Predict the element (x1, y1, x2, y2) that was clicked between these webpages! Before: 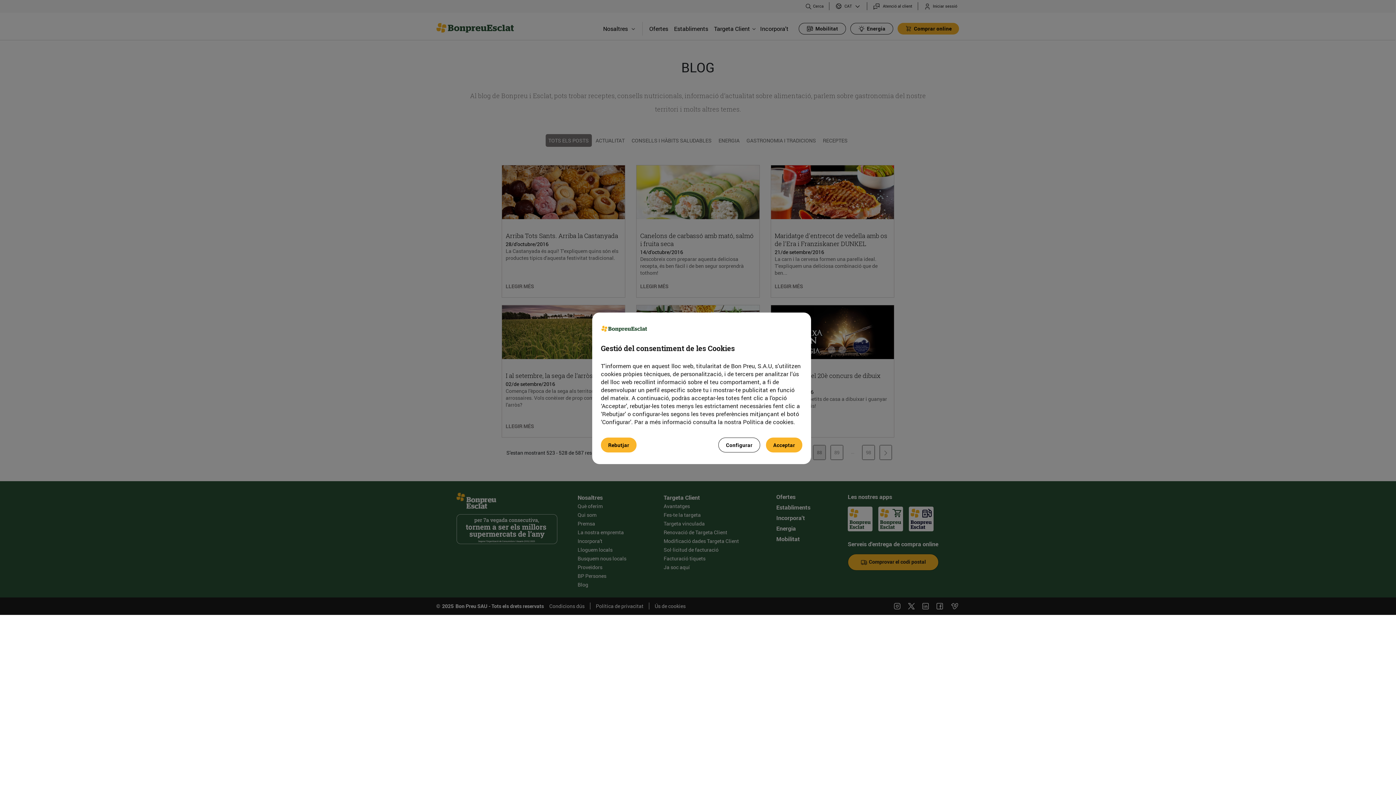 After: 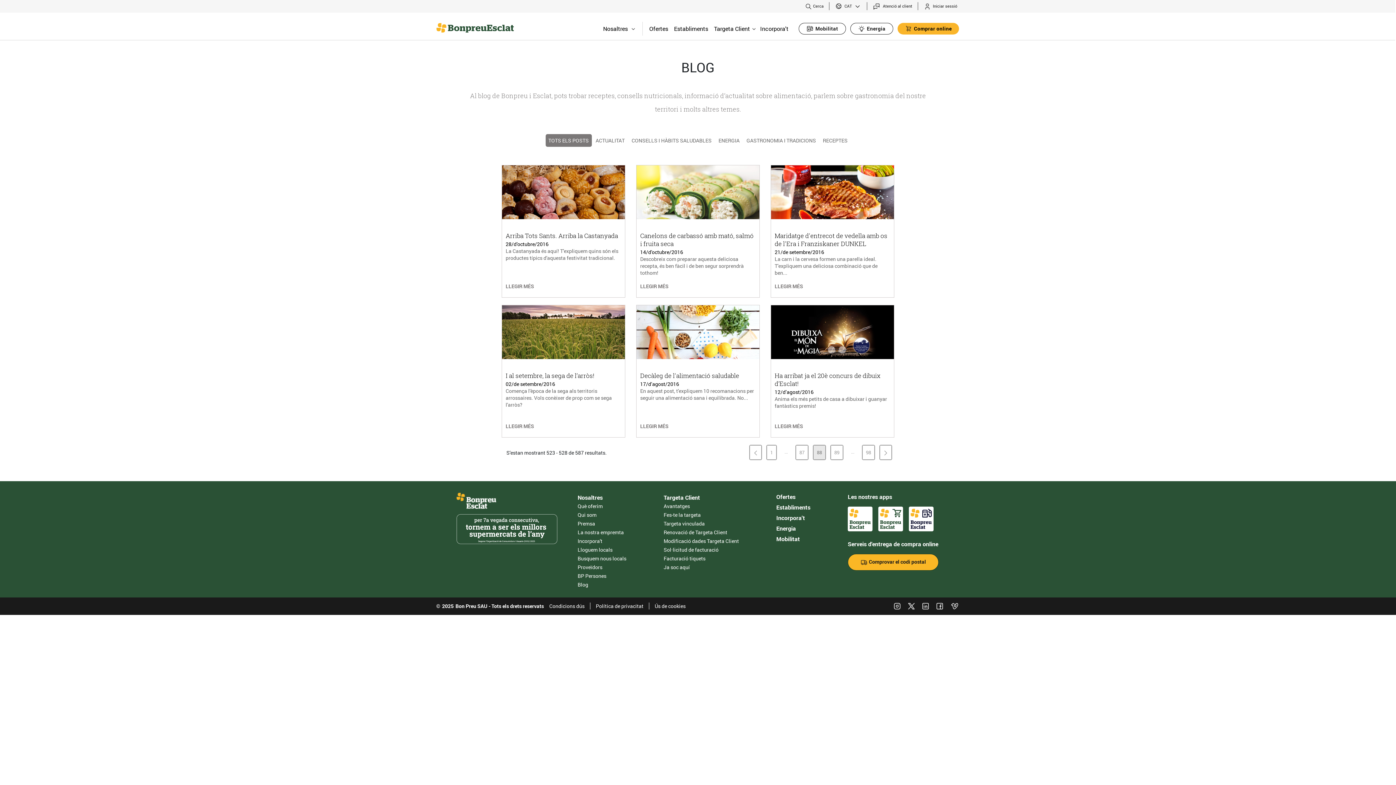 Action: label: Acceptar bbox: (766, 437, 802, 452)